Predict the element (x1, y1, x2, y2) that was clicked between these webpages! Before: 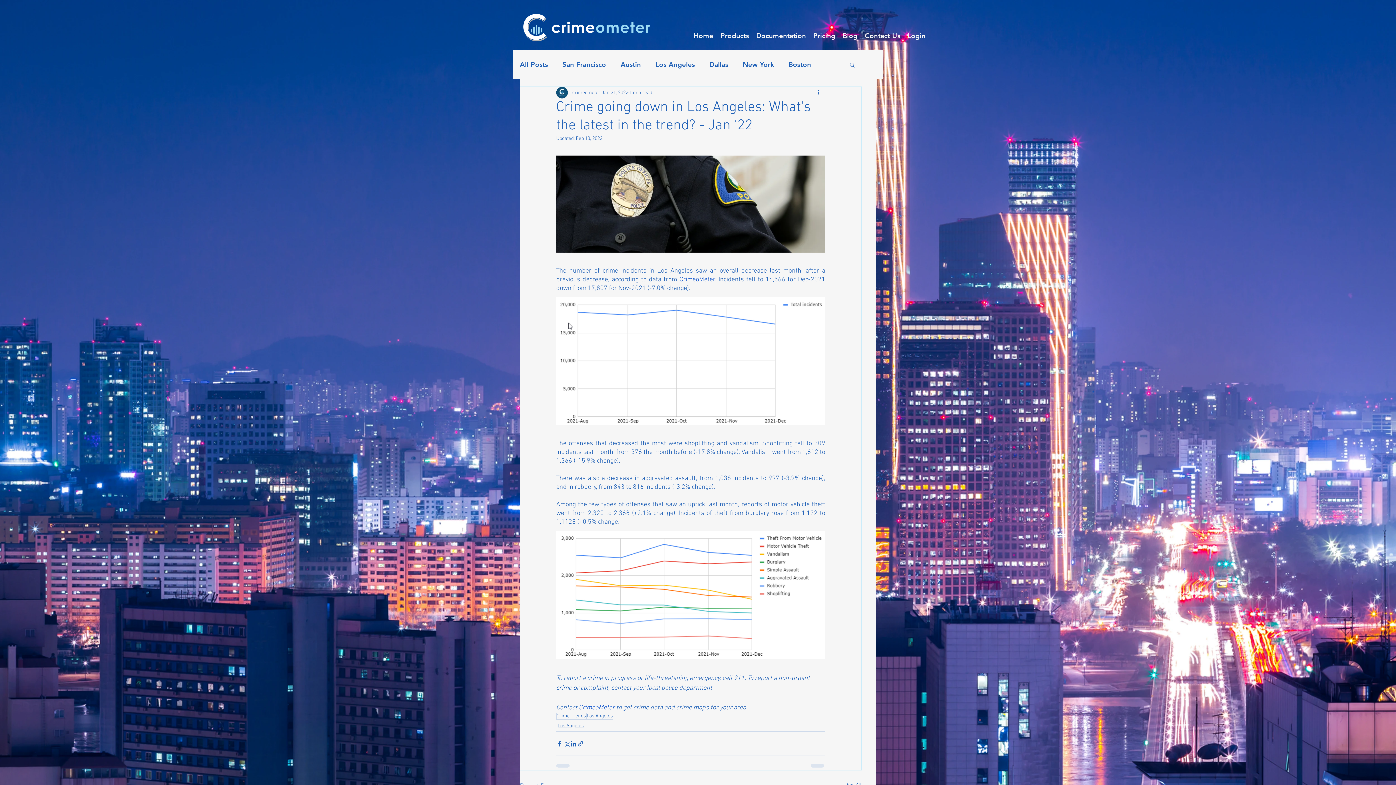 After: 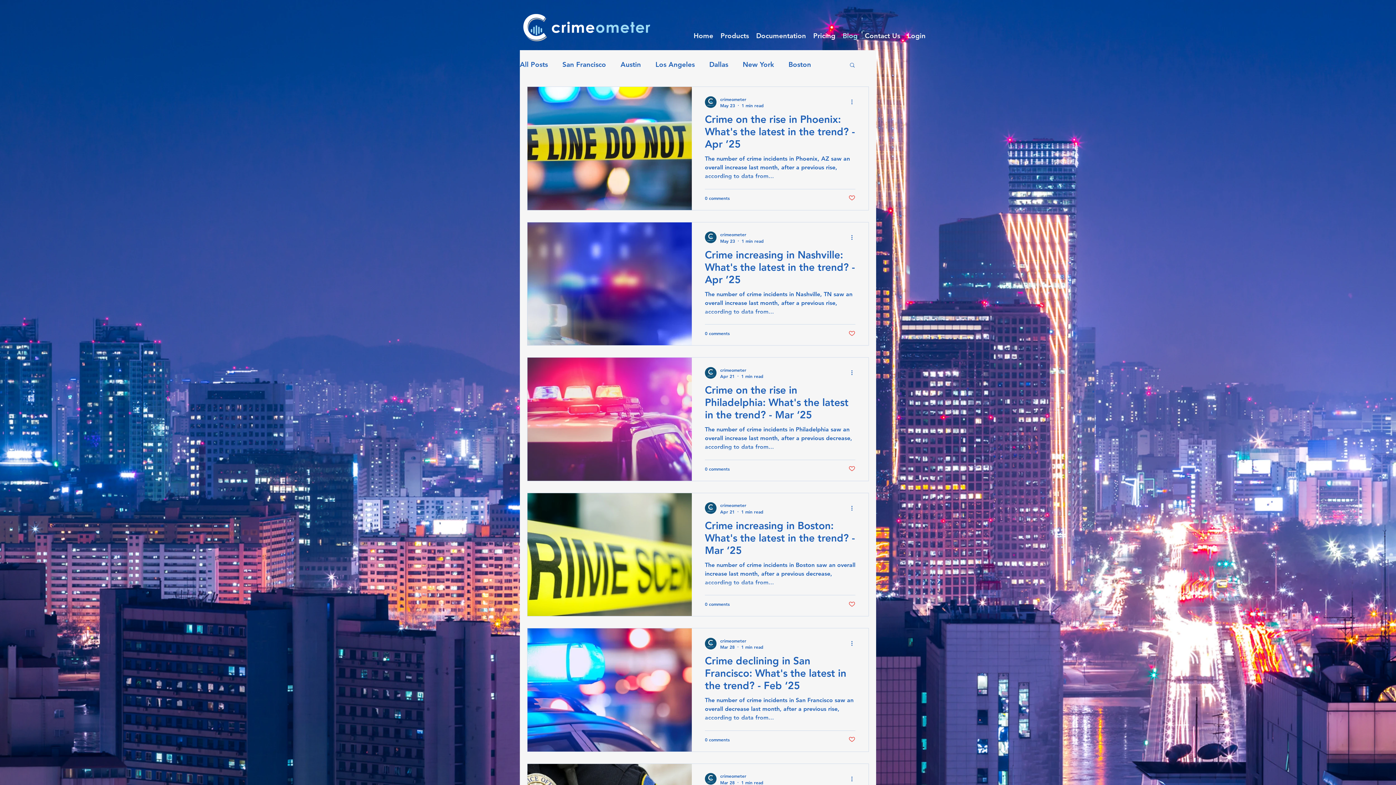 Action: label: Blog bbox: (839, 29, 861, 42)